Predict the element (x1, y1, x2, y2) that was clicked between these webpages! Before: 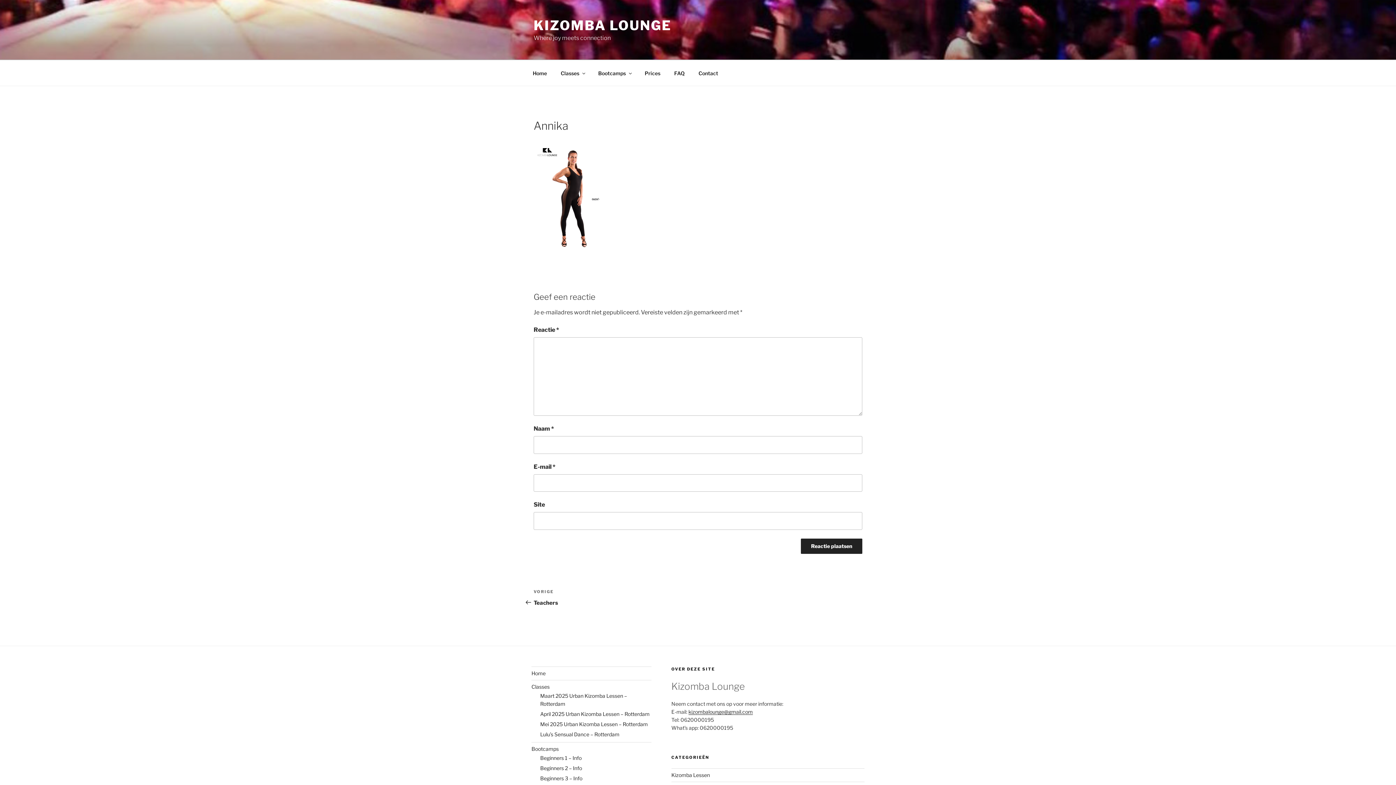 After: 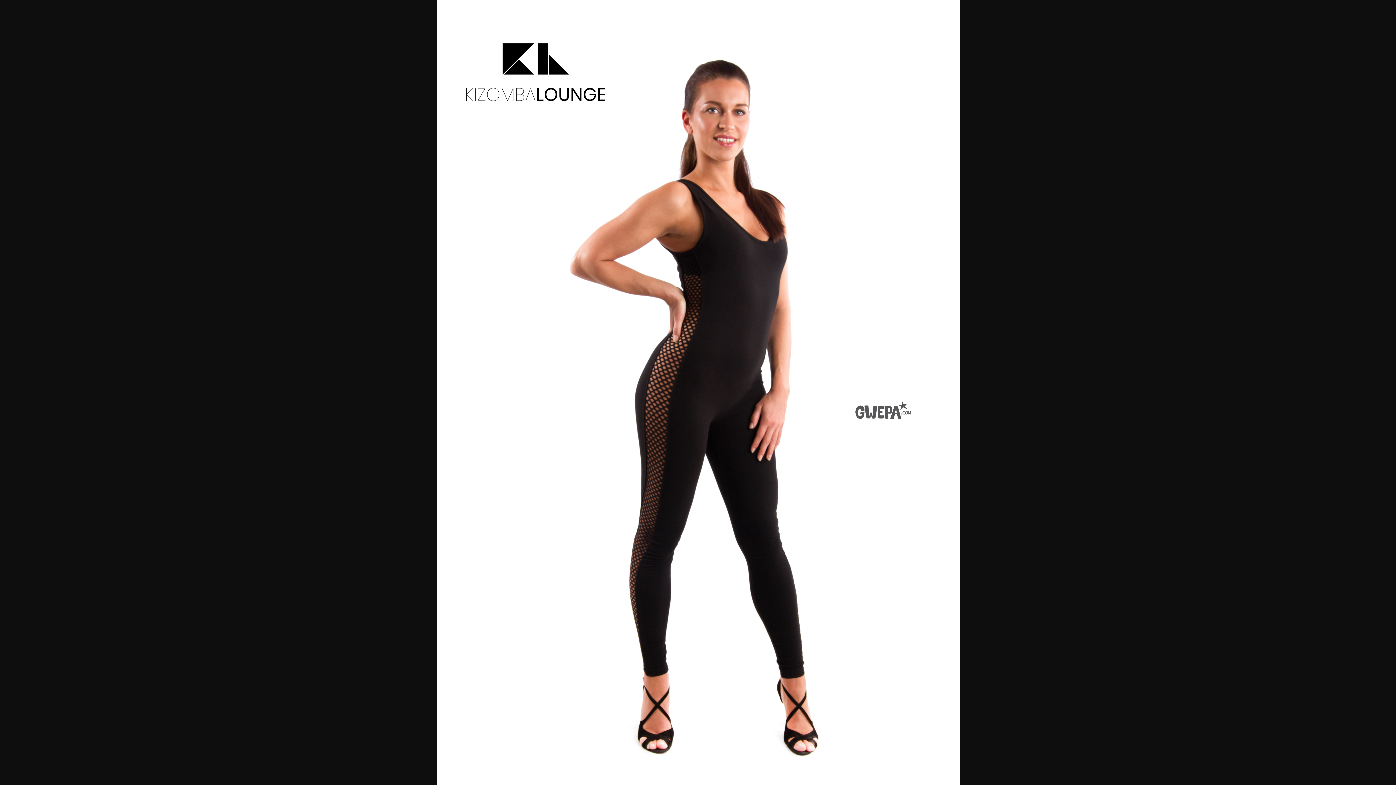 Action: bbox: (533, 245, 606, 252)